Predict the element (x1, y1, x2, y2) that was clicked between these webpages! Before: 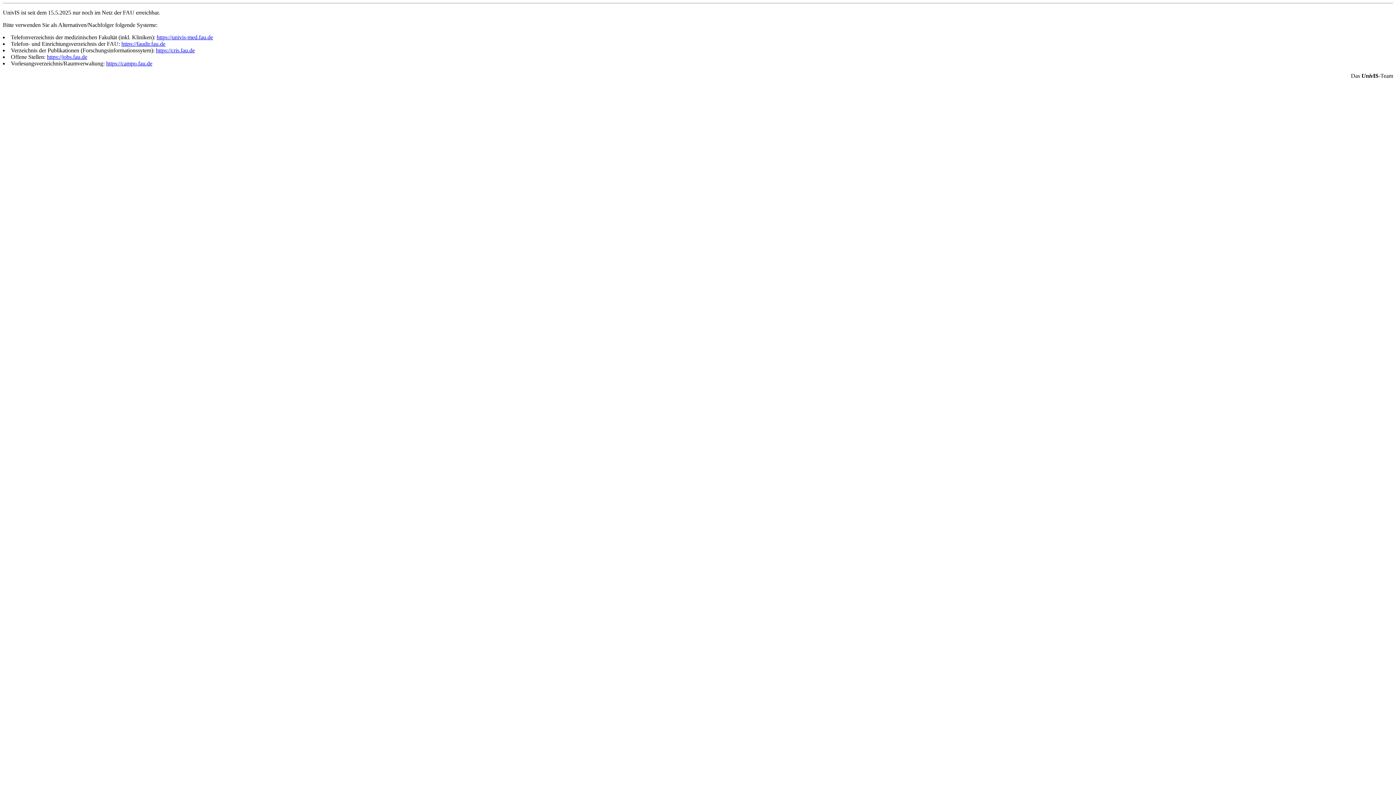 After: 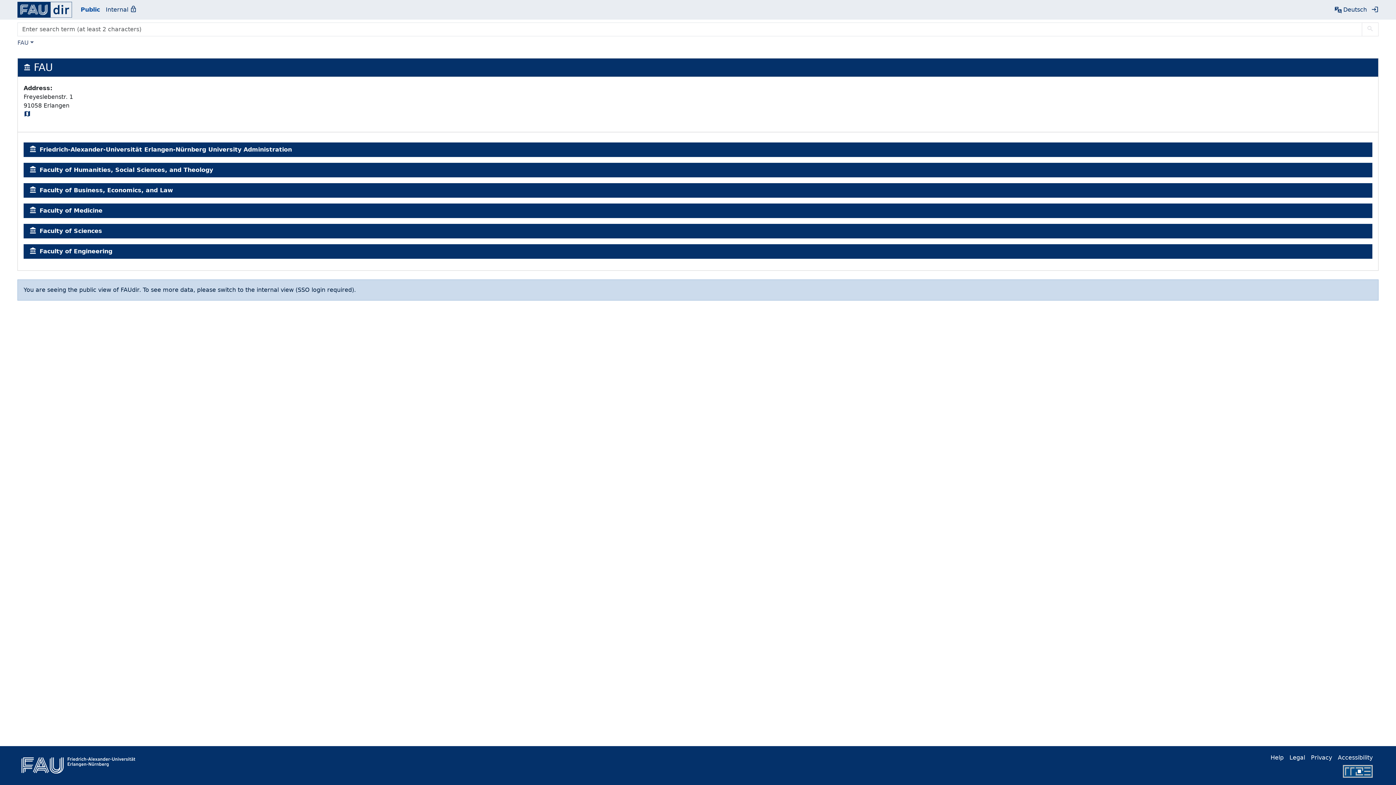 Action: bbox: (121, 40, 165, 46) label: https://faudir.fau.de